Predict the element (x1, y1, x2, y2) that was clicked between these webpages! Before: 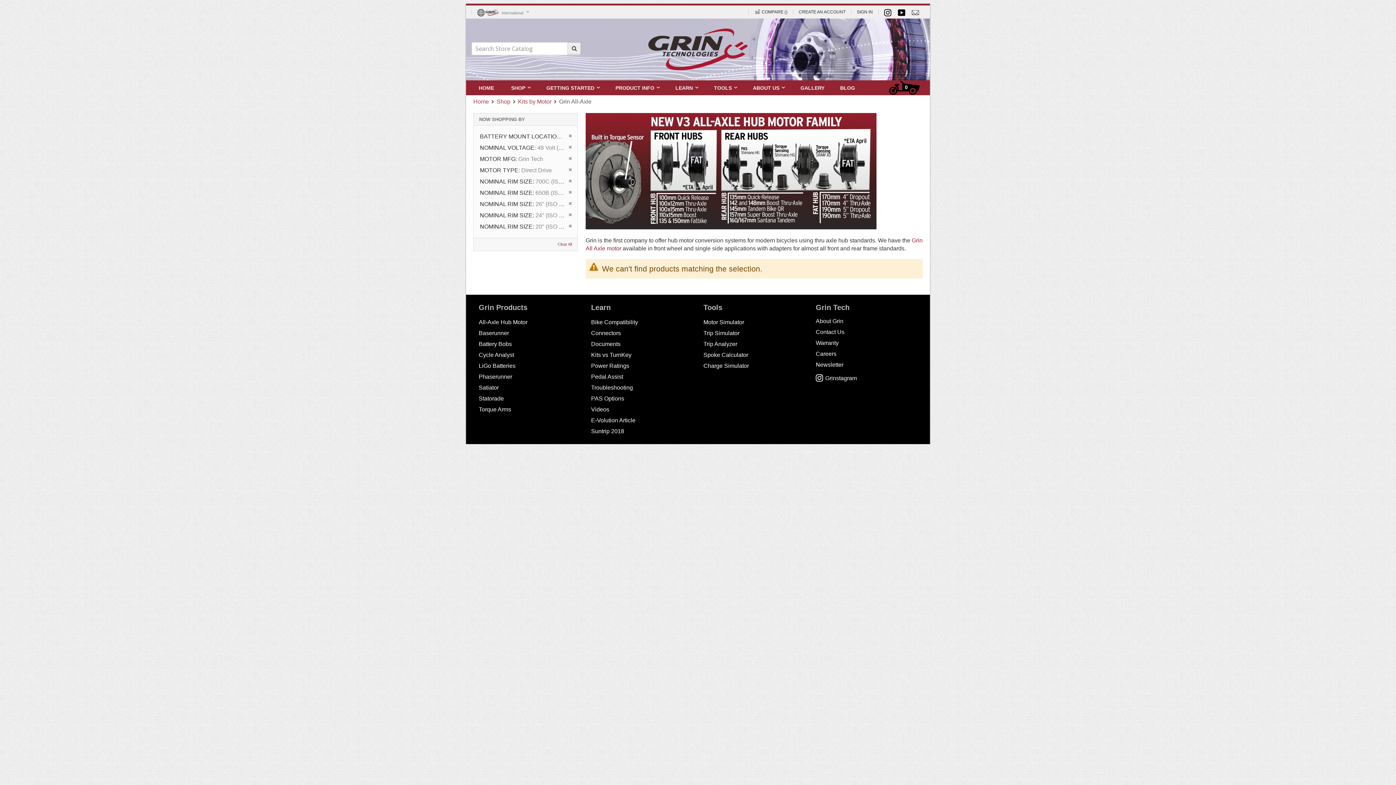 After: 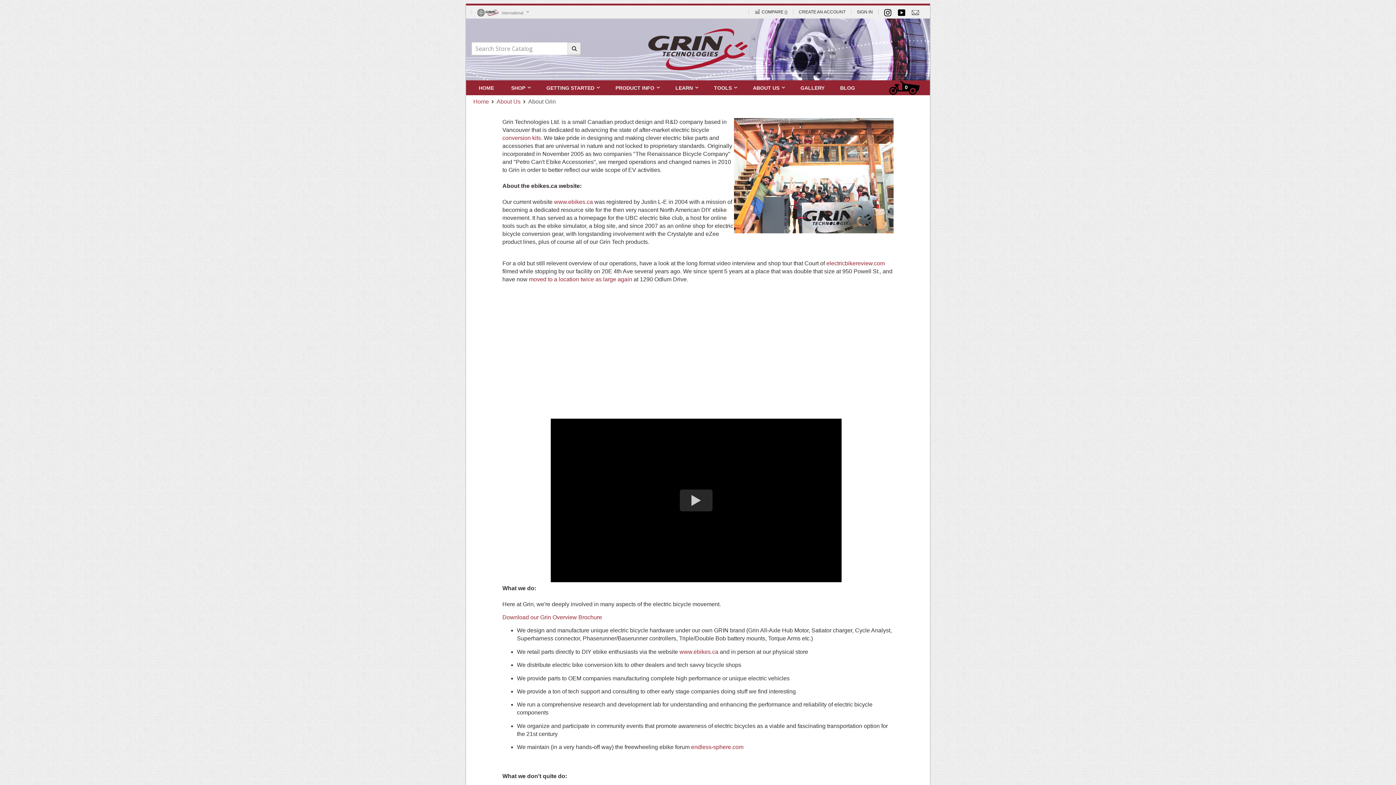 Action: bbox: (816, 318, 843, 324) label: About Grin